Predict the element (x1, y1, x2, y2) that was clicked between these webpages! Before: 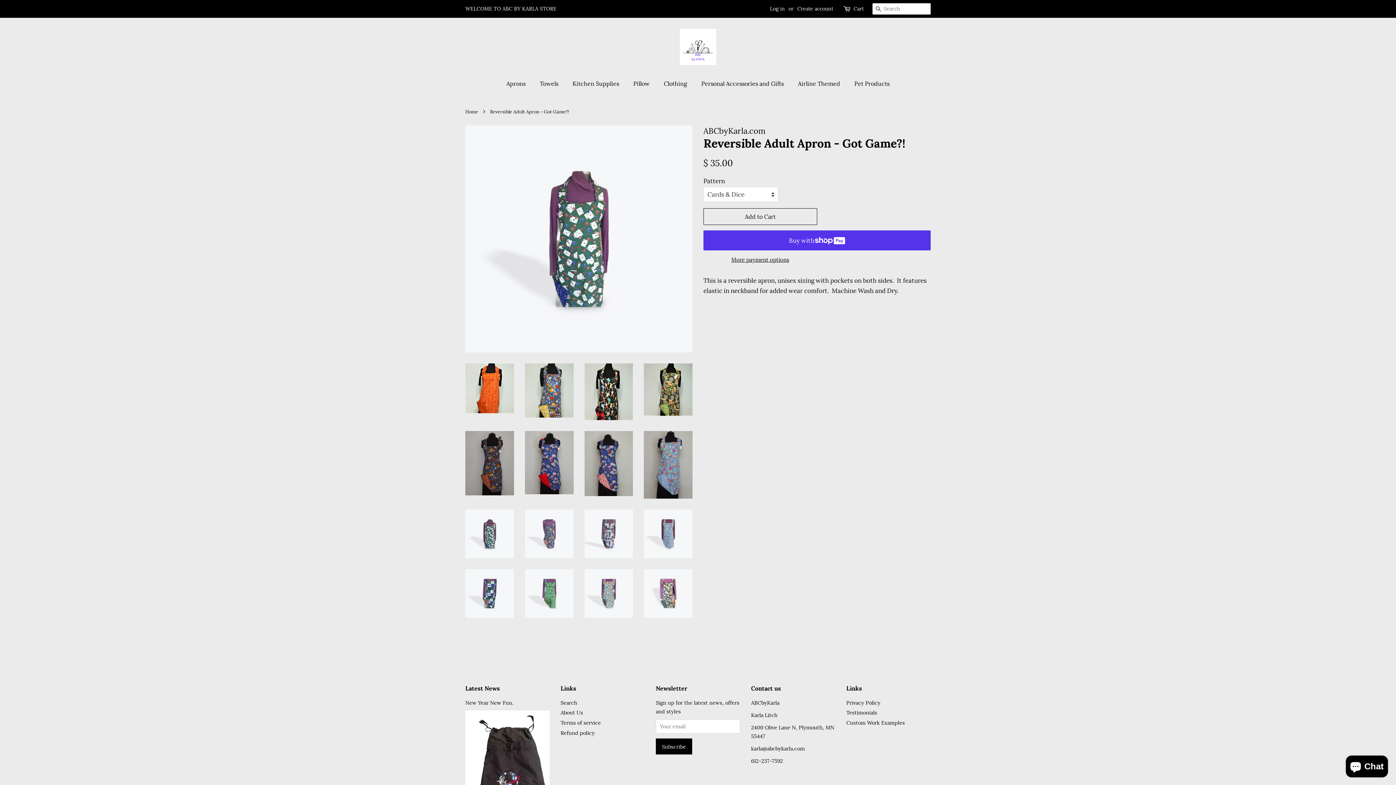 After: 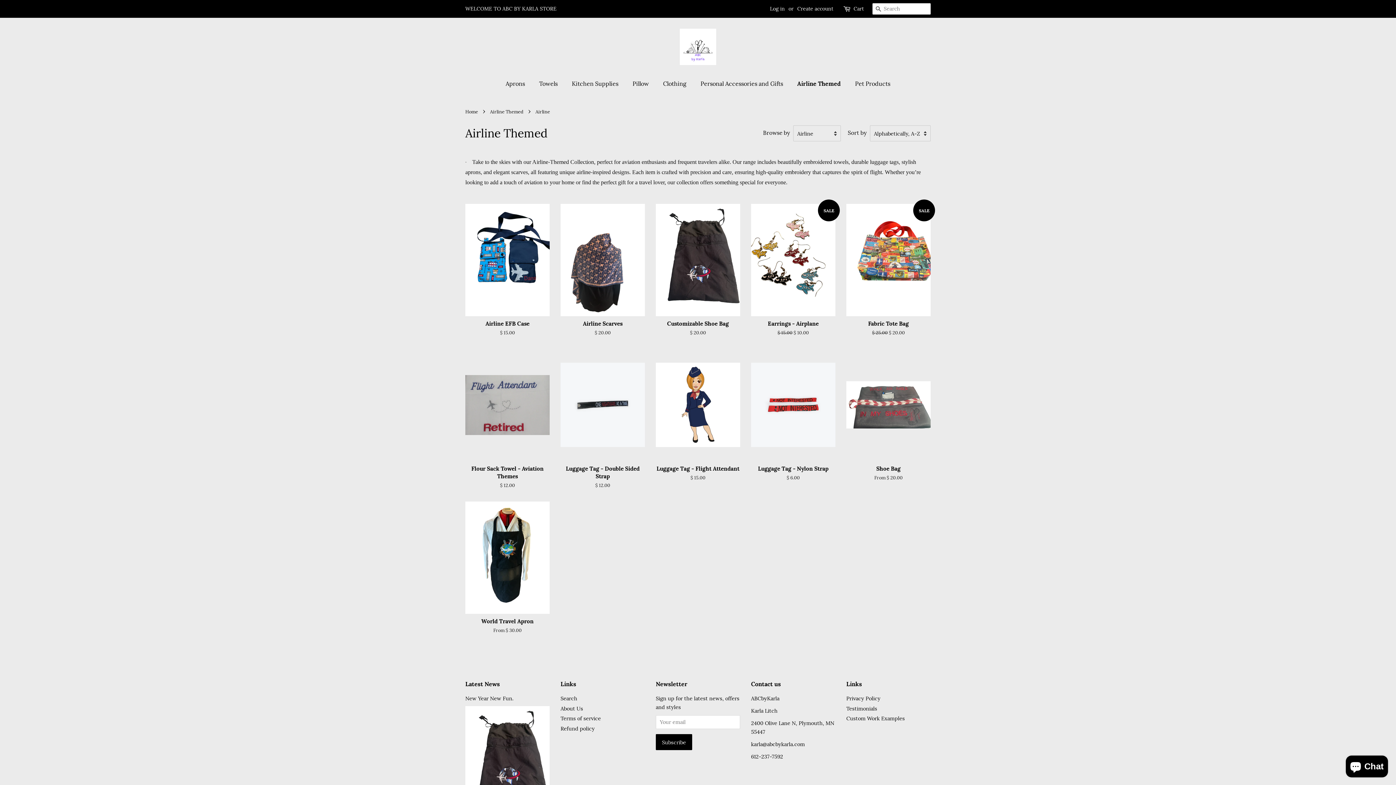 Action: bbox: (792, 76, 847, 91) label: Airline Themed